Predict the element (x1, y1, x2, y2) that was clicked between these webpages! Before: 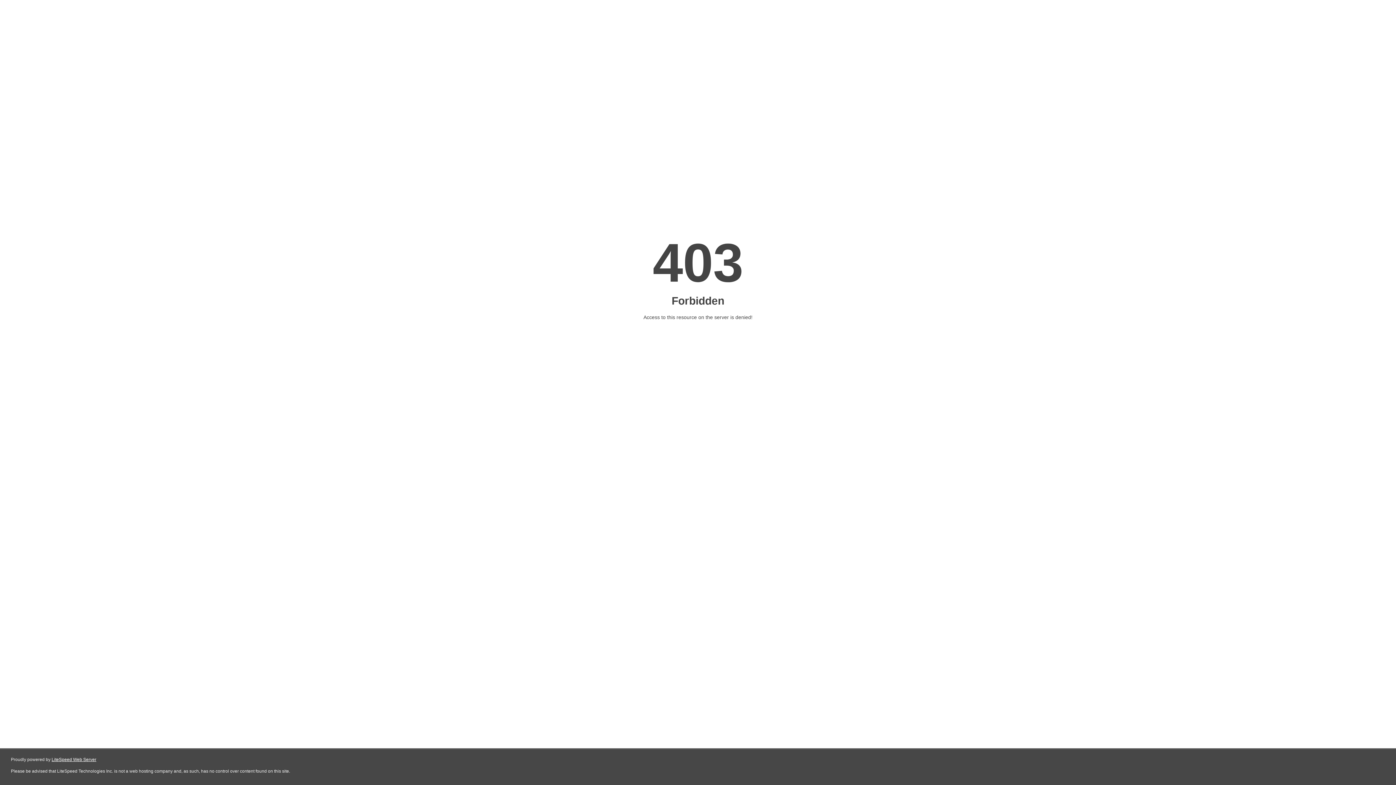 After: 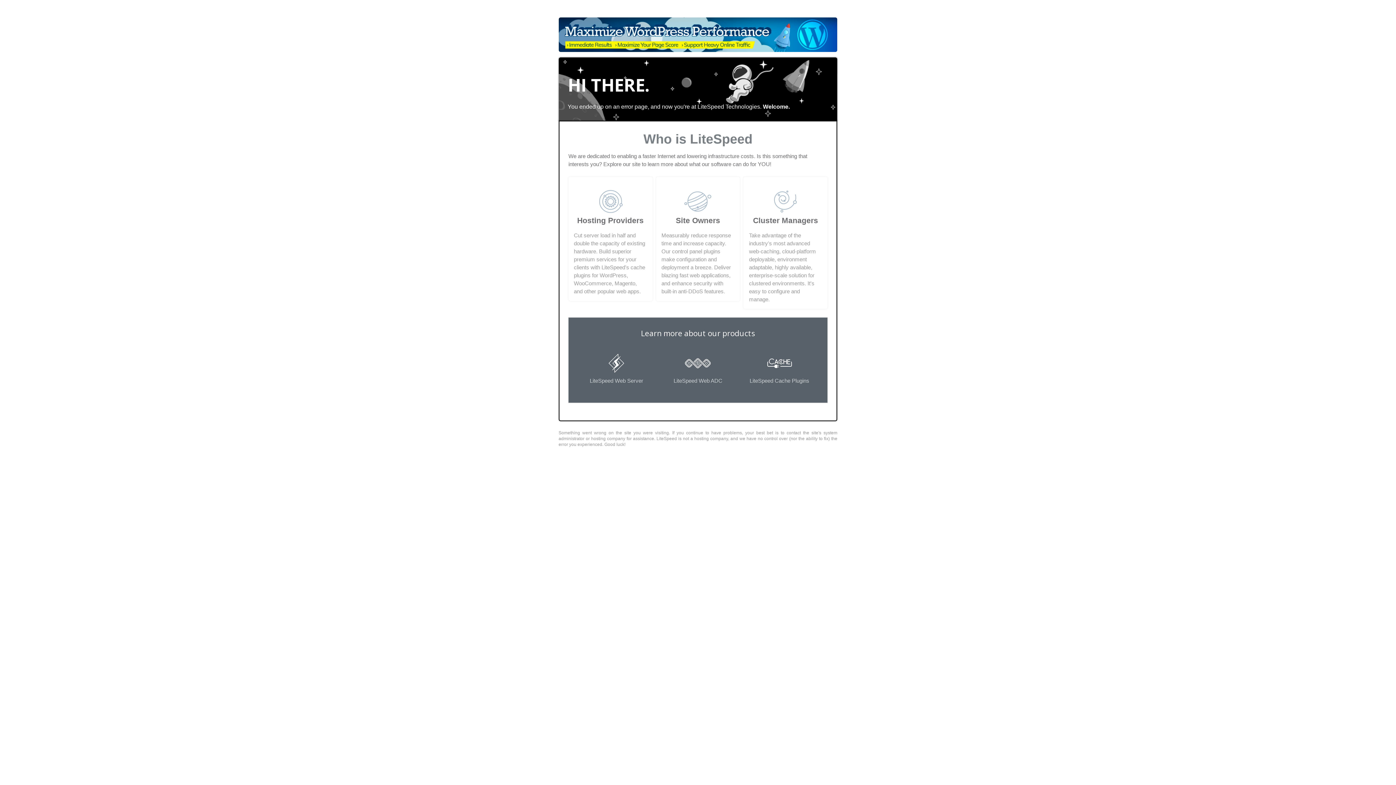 Action: label: LiteSpeed Web Server bbox: (51, 757, 96, 762)